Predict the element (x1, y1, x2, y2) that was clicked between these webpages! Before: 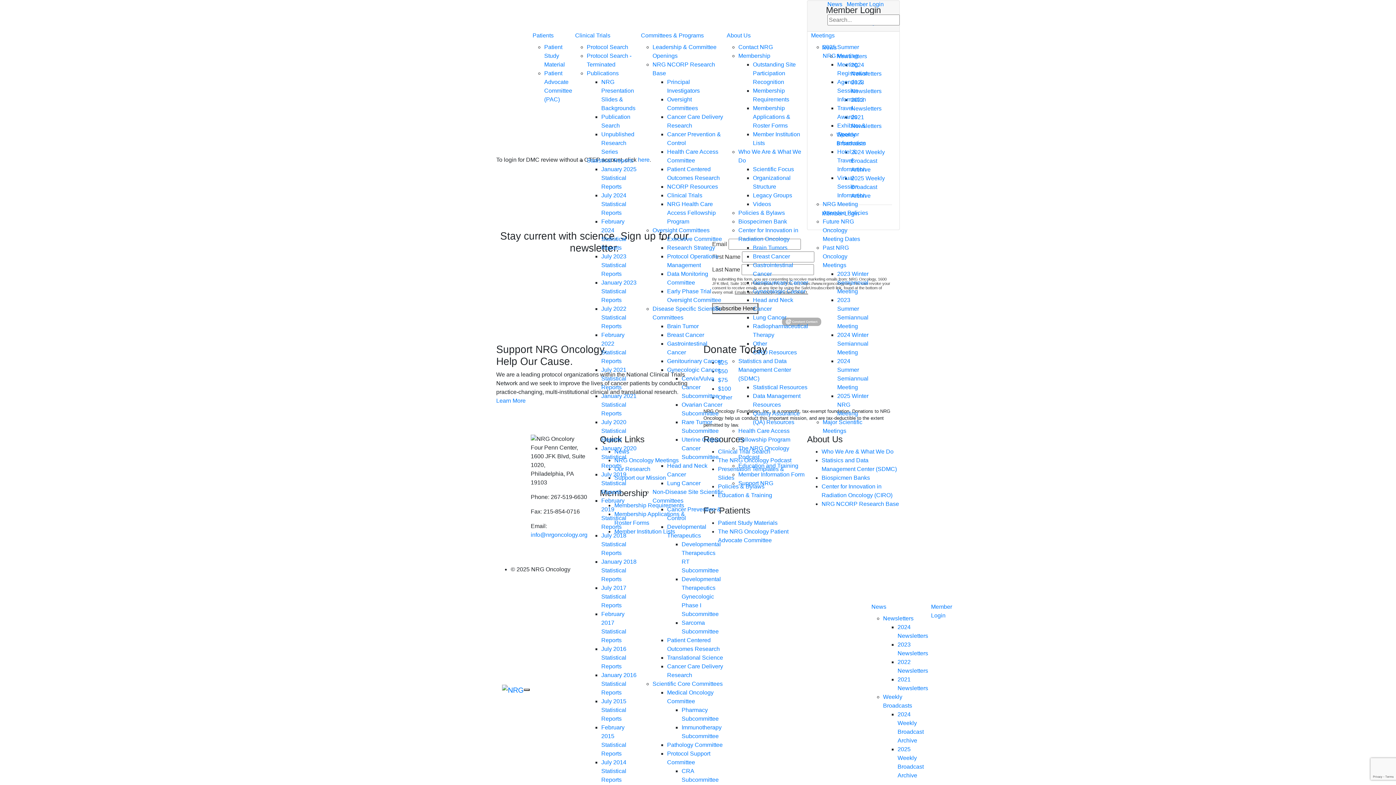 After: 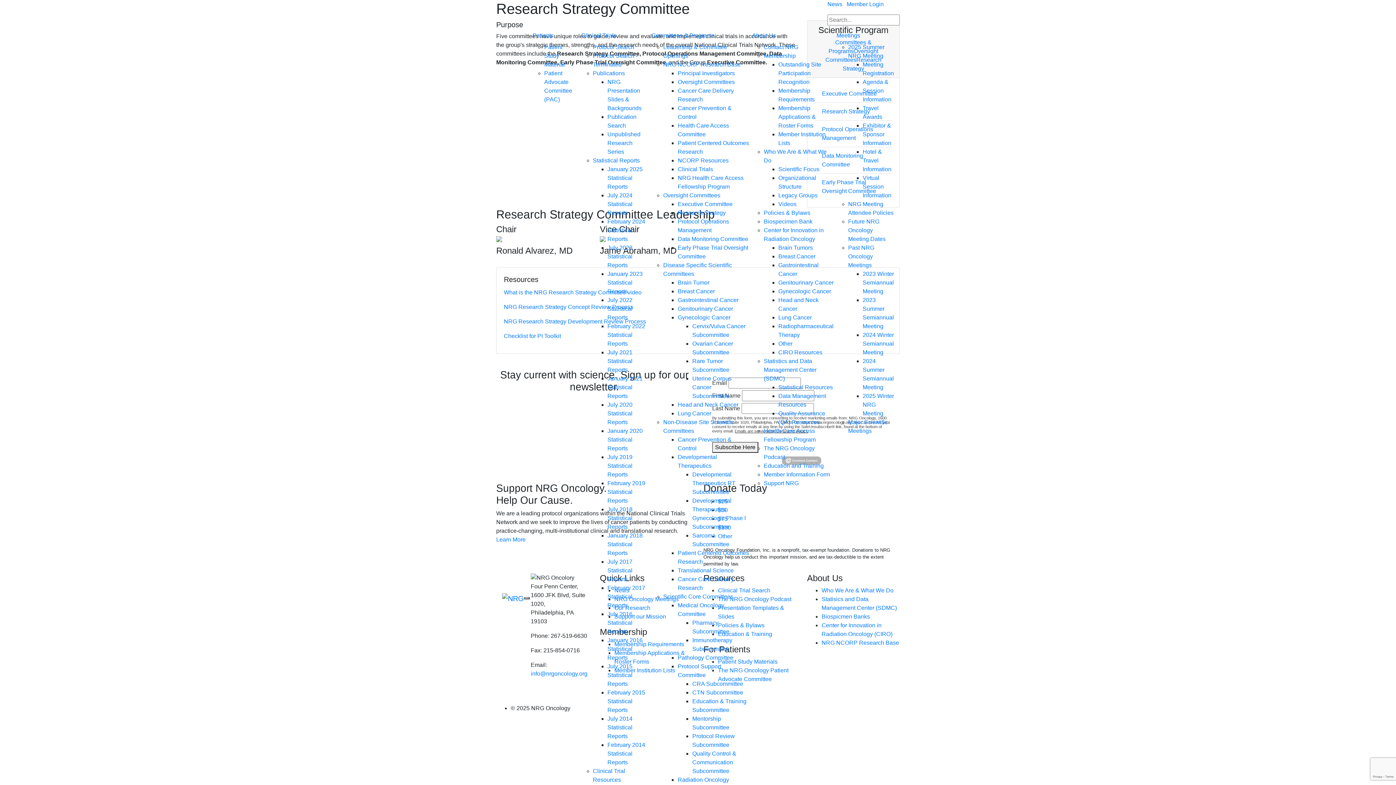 Action: bbox: (667, 244, 715, 250) label: Research Strategy